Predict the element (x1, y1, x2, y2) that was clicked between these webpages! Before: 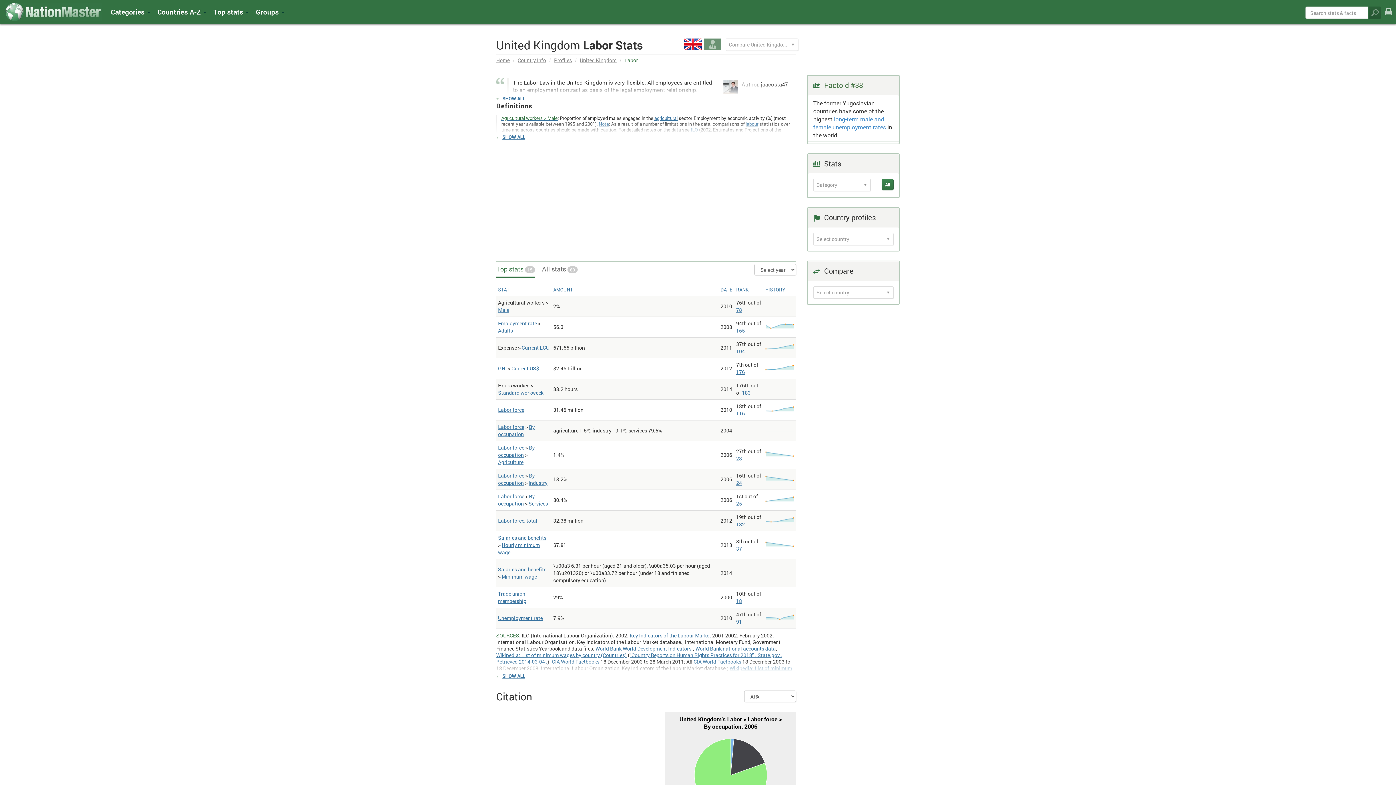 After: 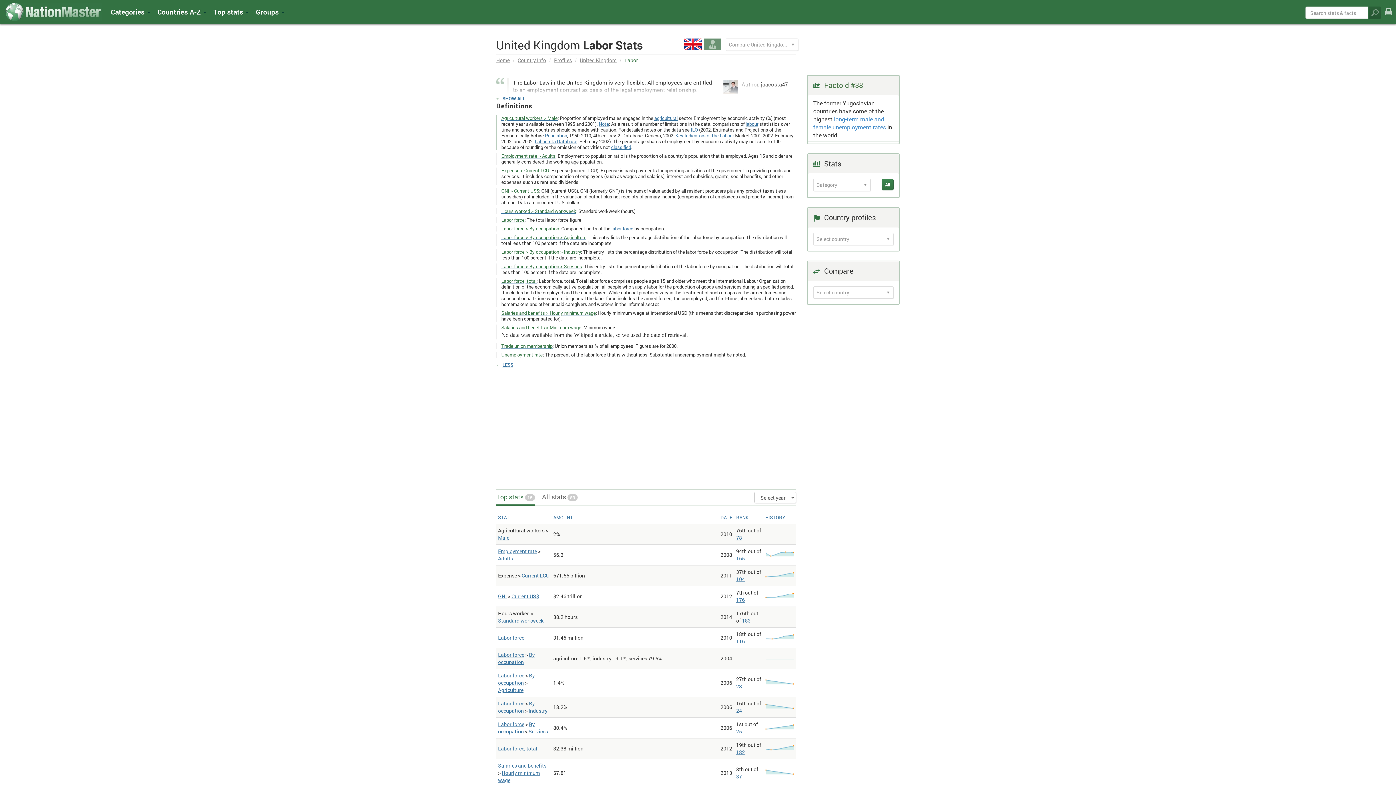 Action: label: SHOW ALL bbox: (496, 133, 525, 140)